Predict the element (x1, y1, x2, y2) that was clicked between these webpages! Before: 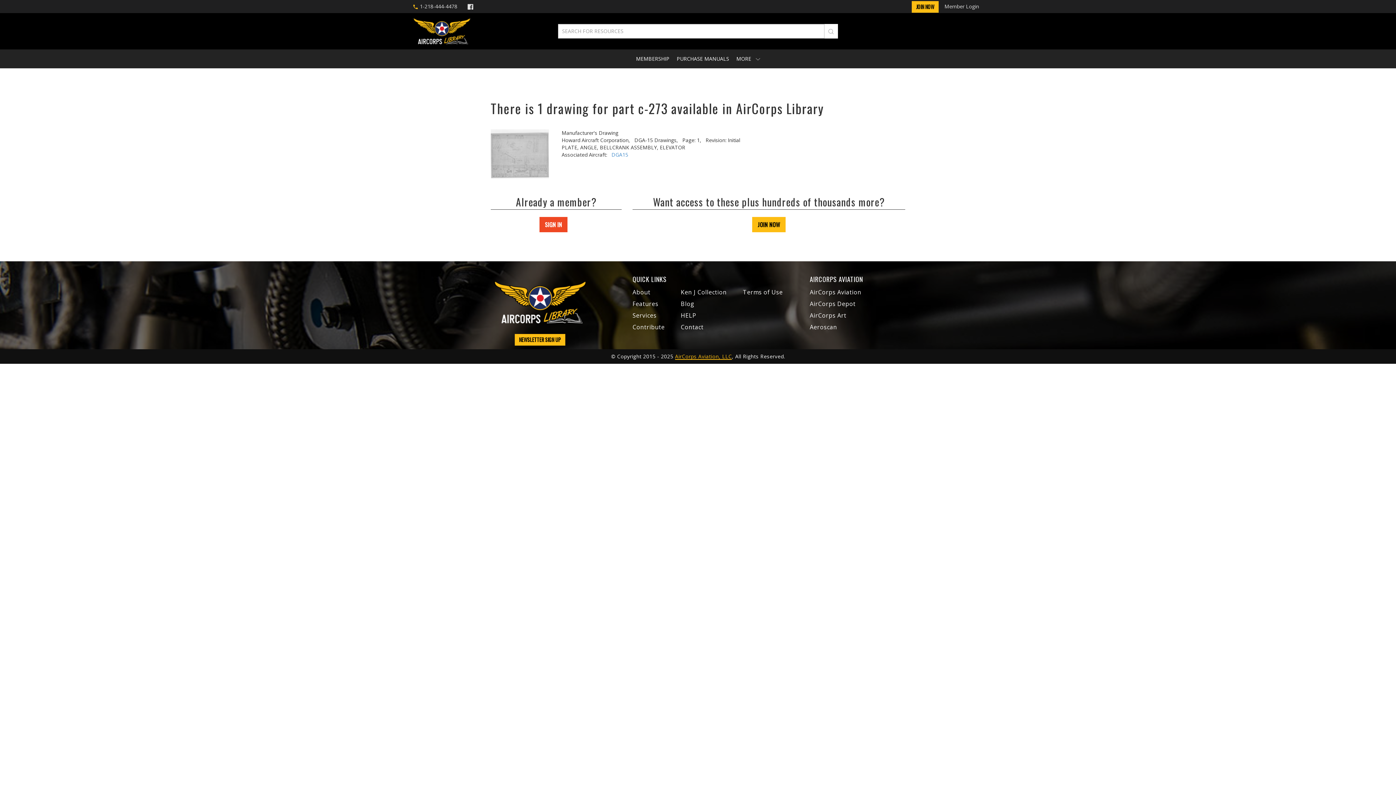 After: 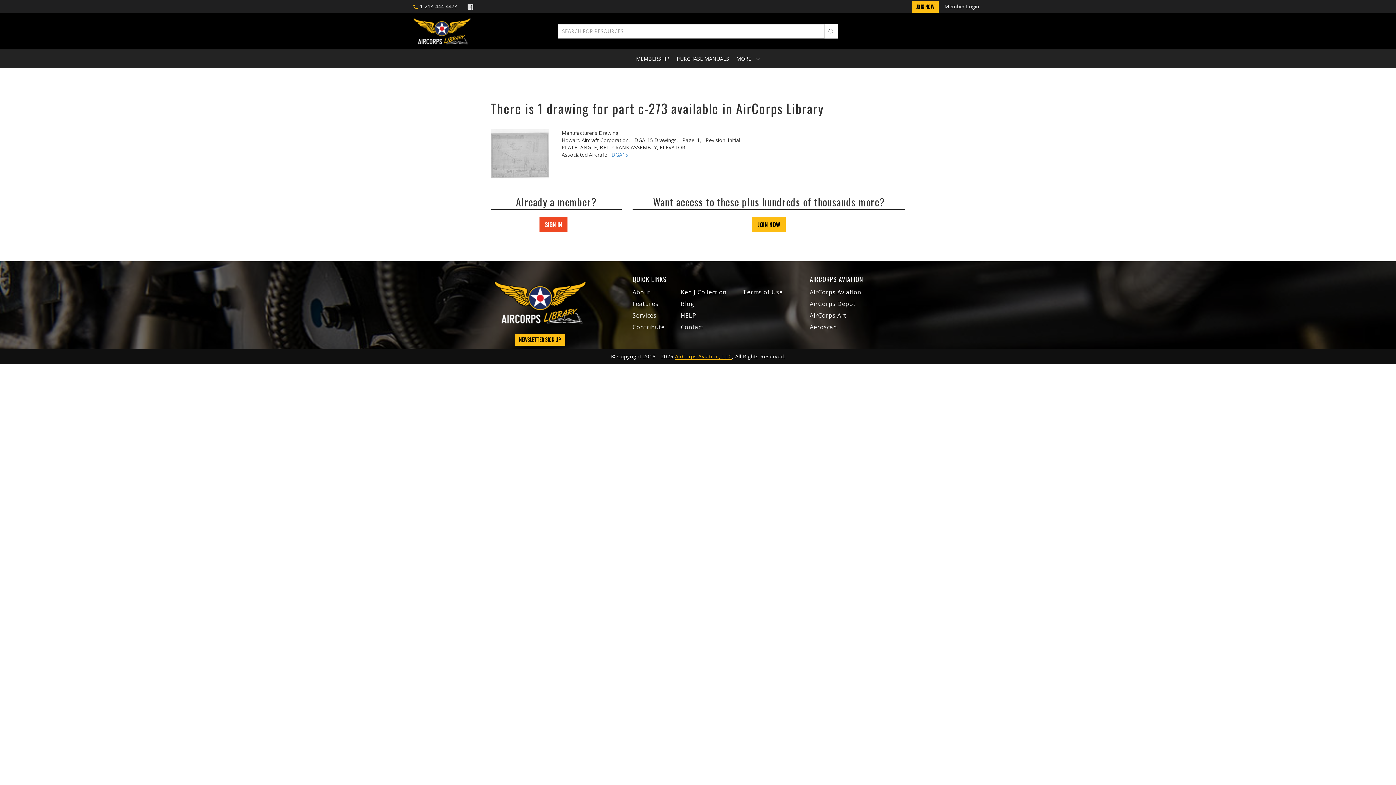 Action: bbox: (467, 2, 473, 10)